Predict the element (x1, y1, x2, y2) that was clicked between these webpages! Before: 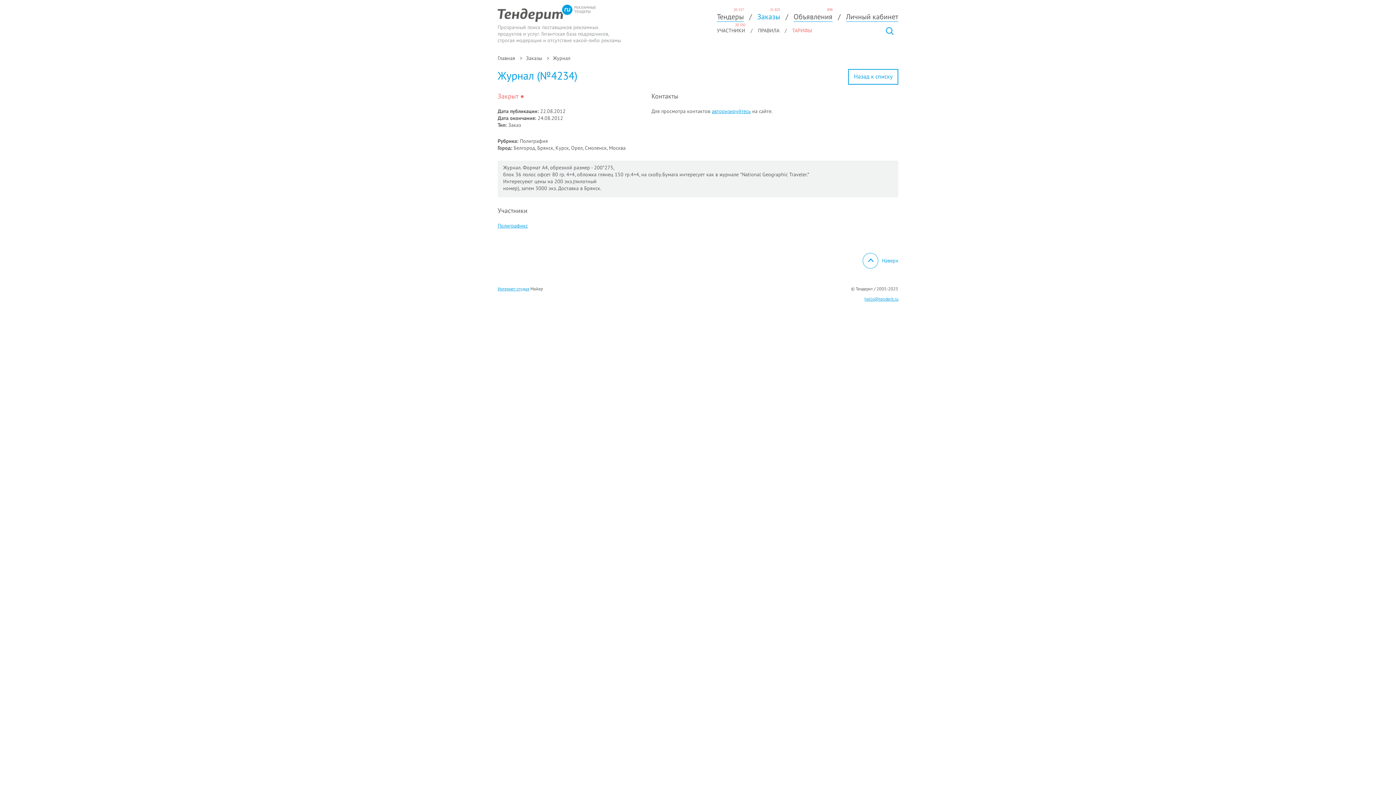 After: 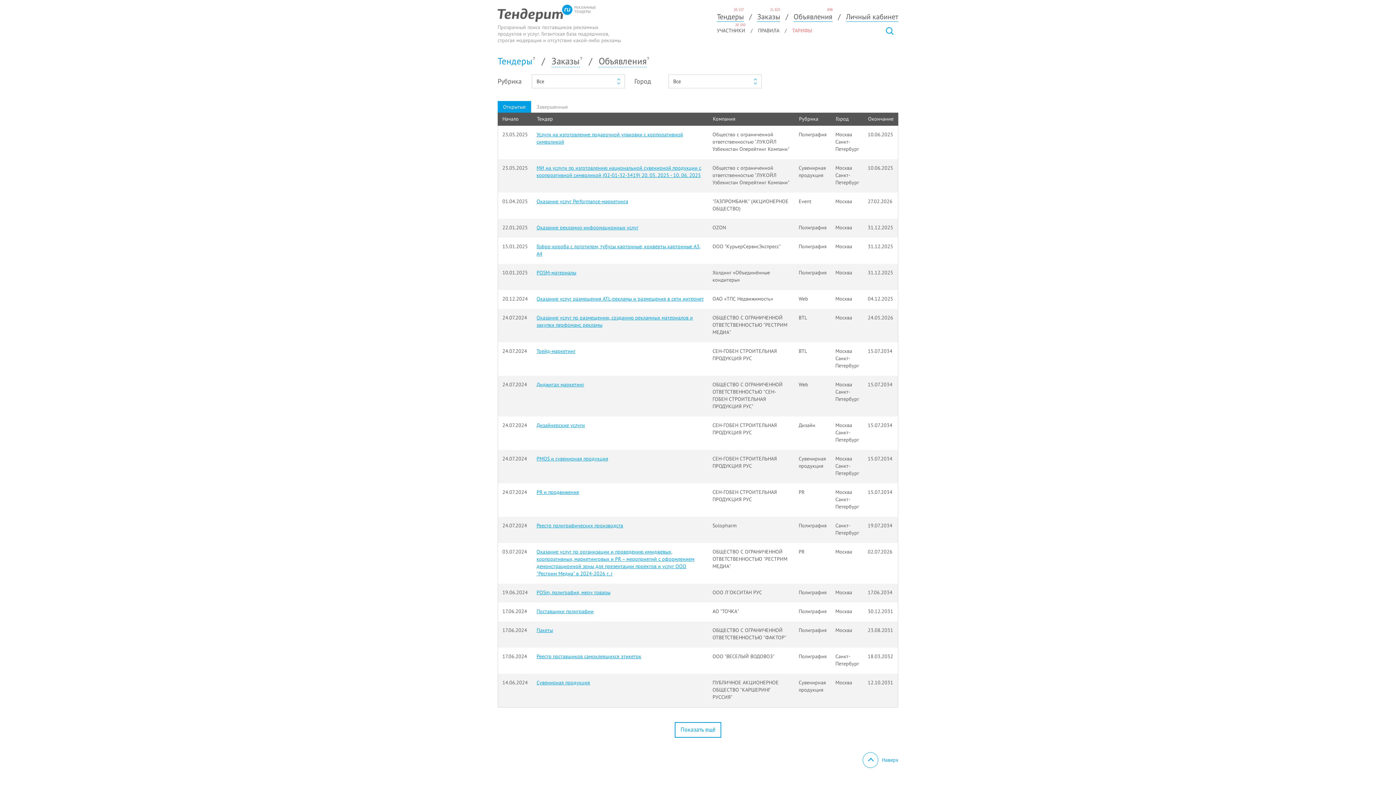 Action: bbox: (497, 0, 625, 21)